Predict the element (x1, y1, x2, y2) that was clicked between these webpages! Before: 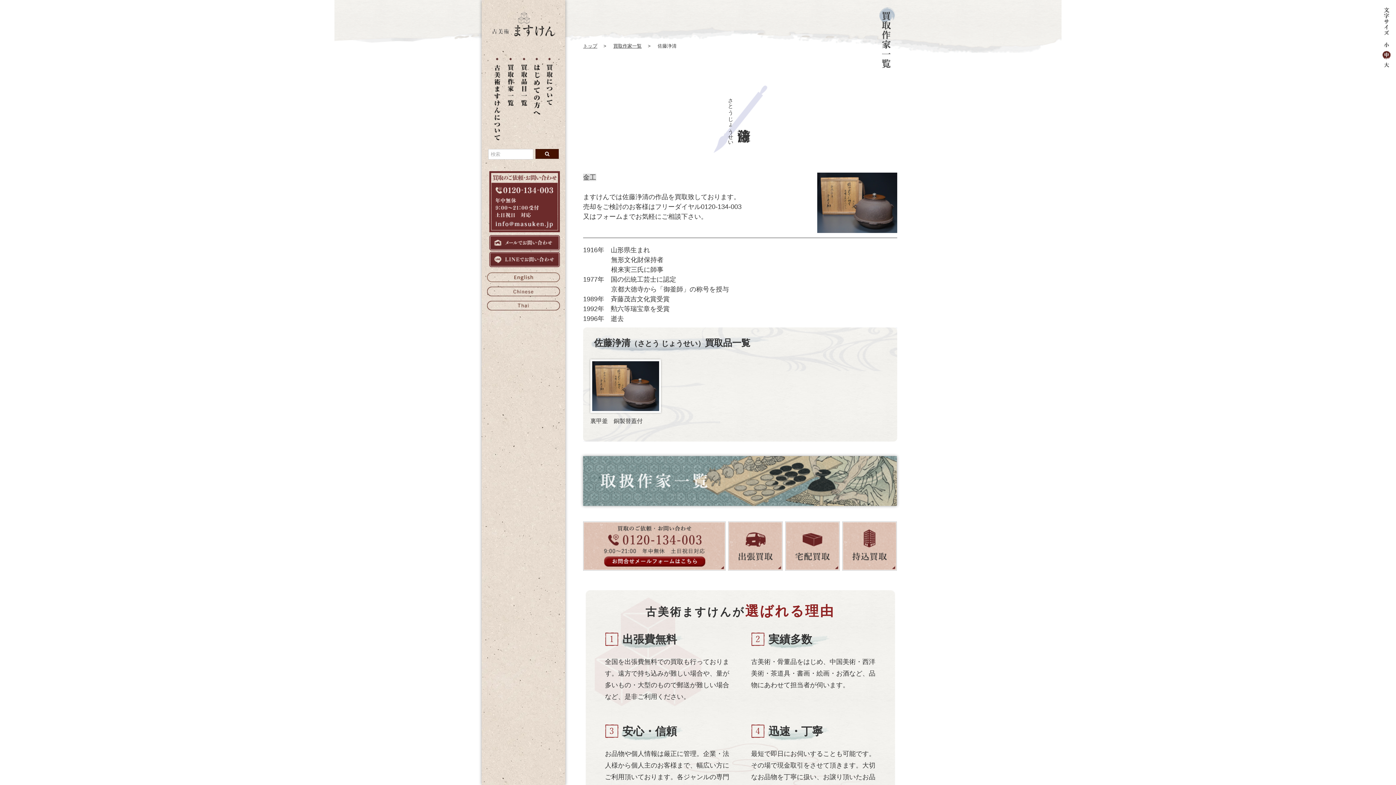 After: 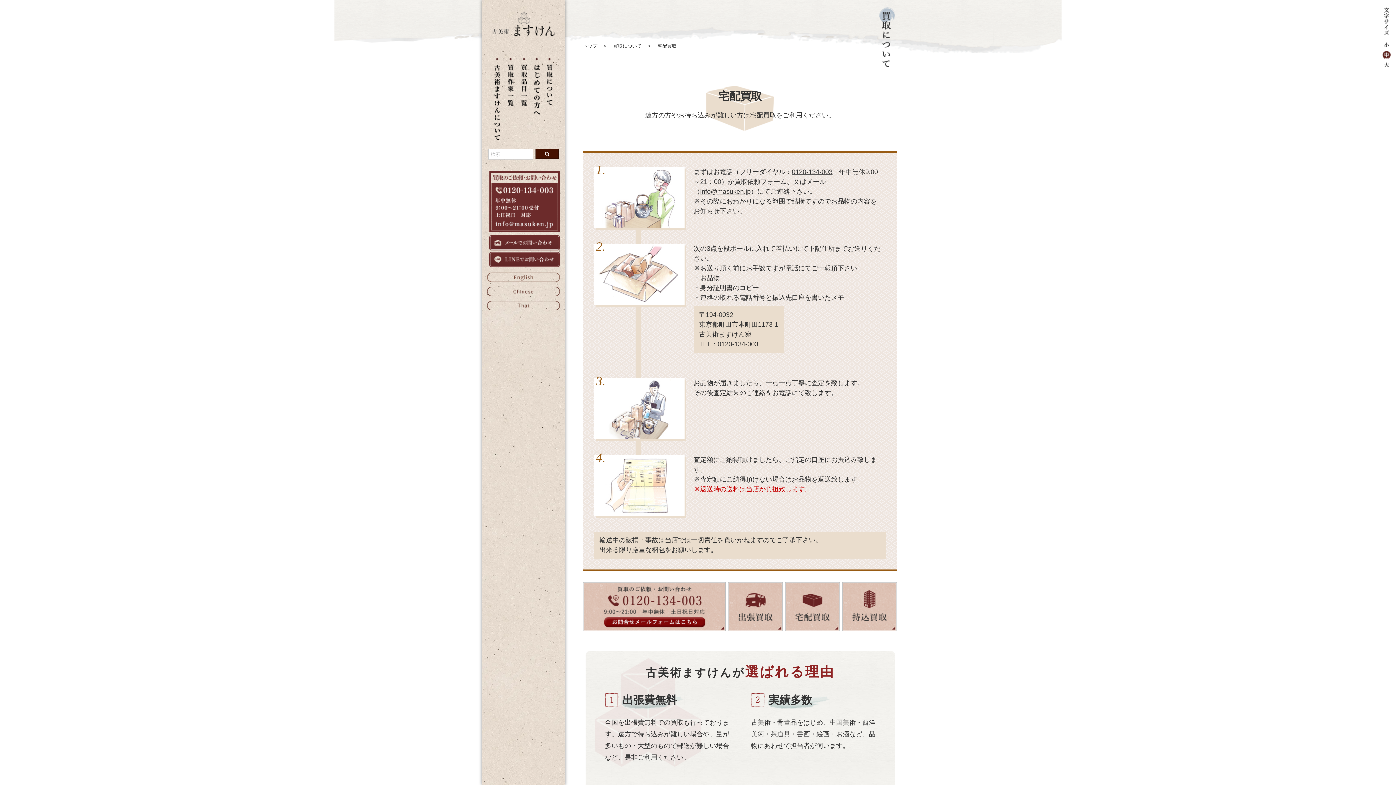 Action: bbox: (785, 521, 840, 572)